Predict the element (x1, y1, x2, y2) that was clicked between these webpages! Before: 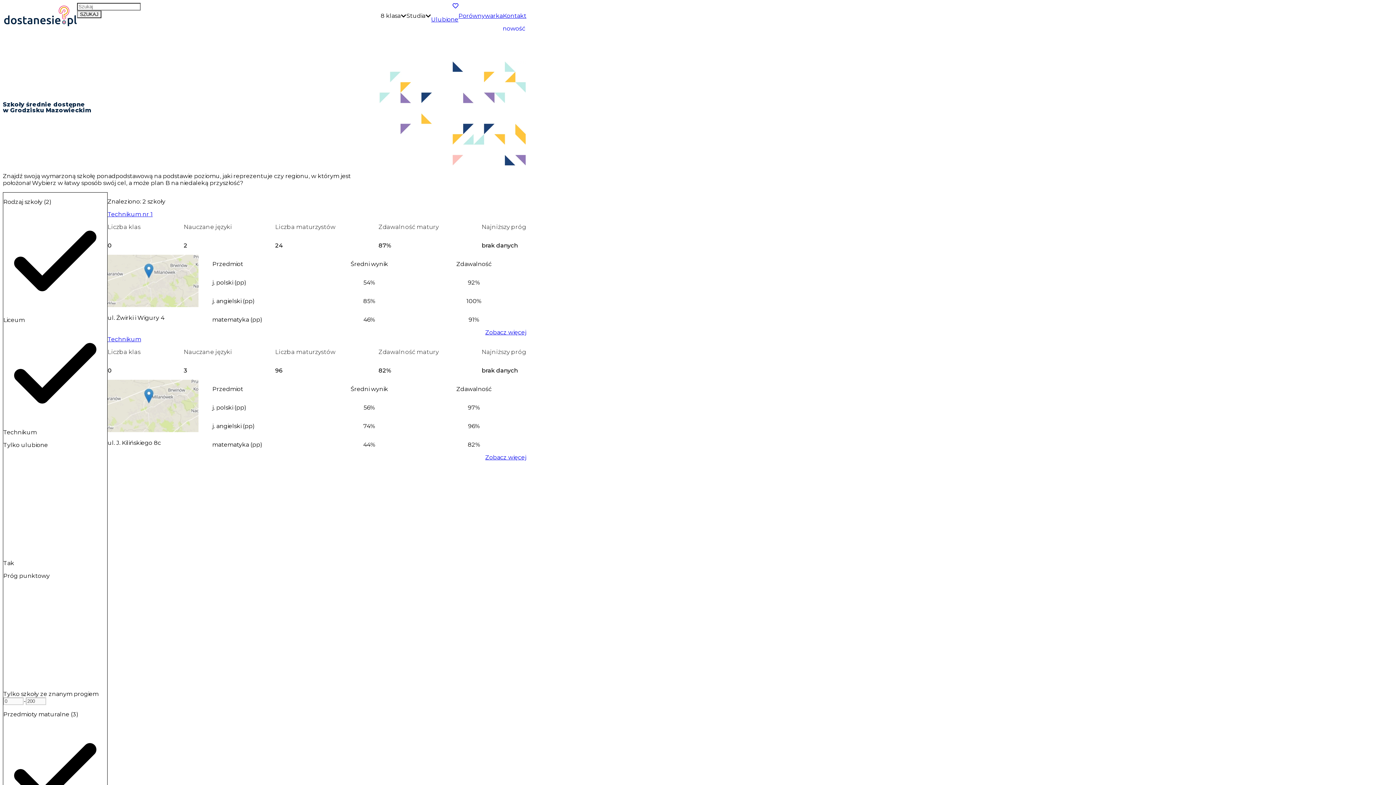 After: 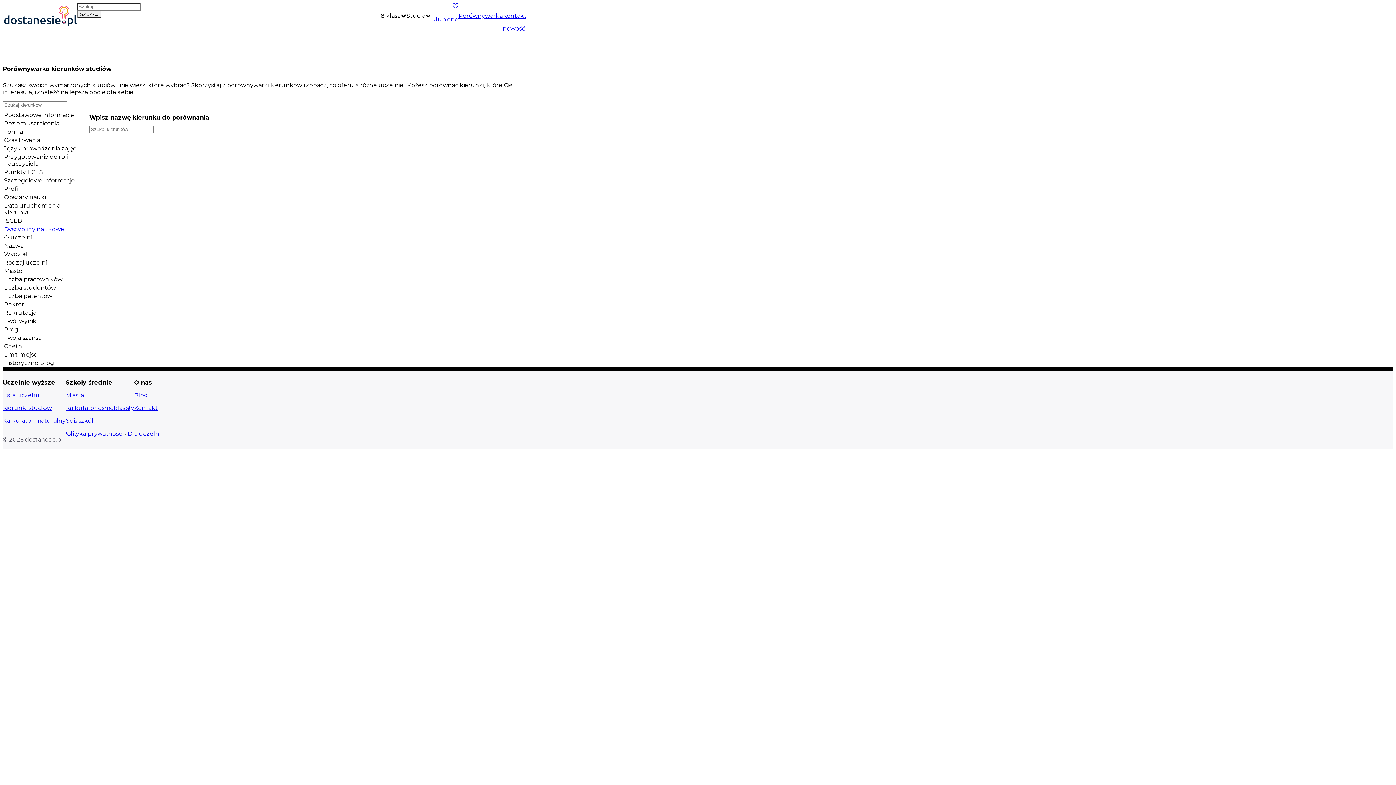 Action: bbox: (458, 6, 502, 25) label: Porównywarka

nowość